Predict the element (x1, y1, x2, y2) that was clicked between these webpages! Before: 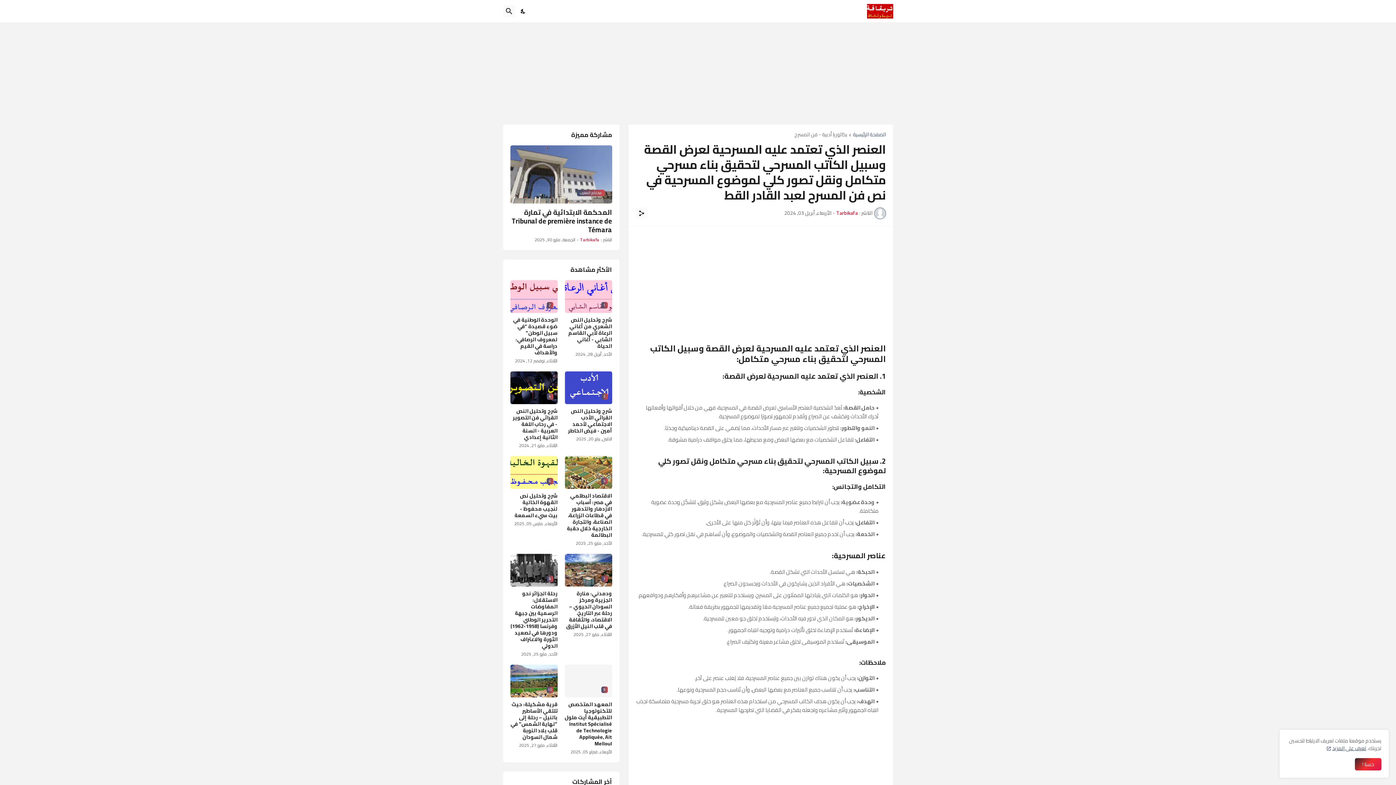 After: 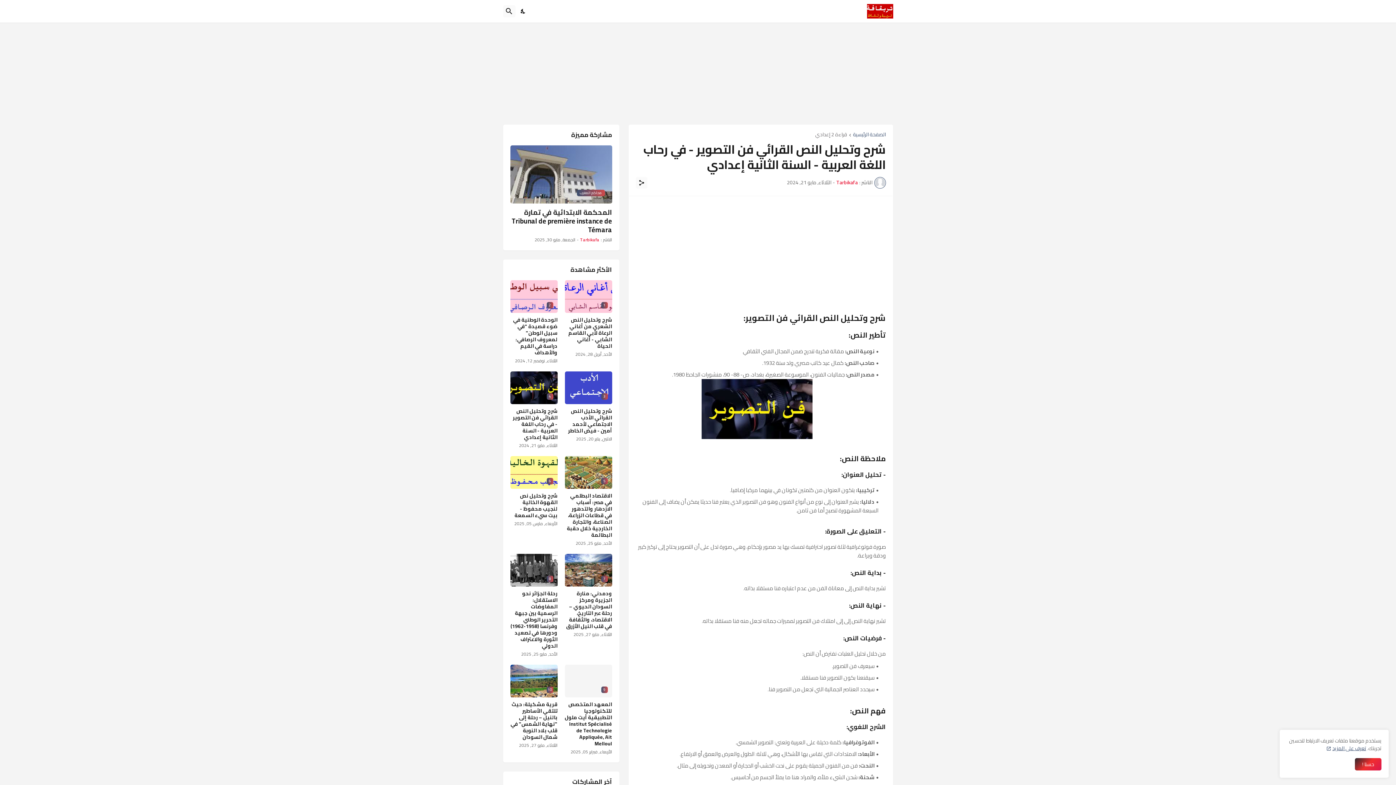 Action: bbox: (510, 408, 557, 440) label: شرح وتحليل النص القرائي فن التصوير - في رحاب اللغة العربية - السنة الثانية إعدادي